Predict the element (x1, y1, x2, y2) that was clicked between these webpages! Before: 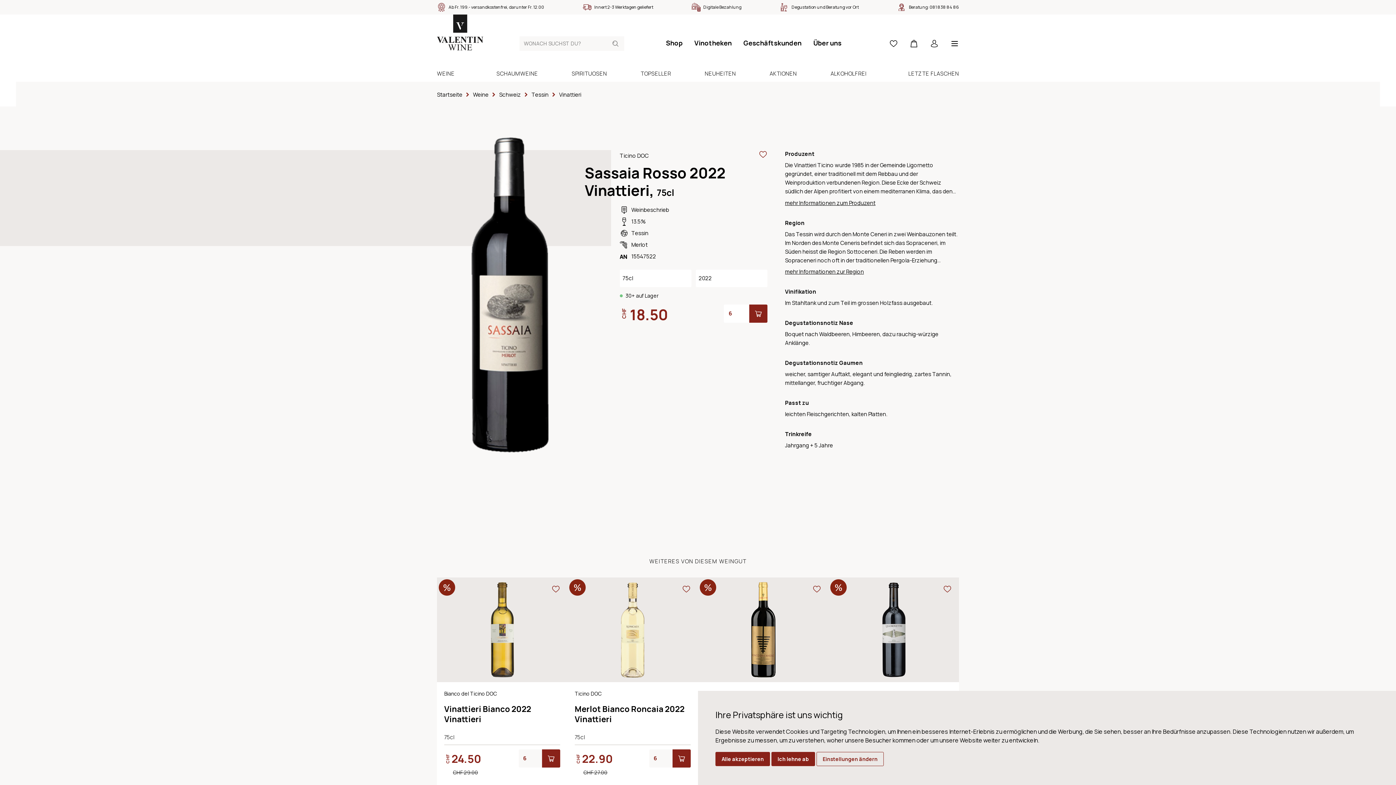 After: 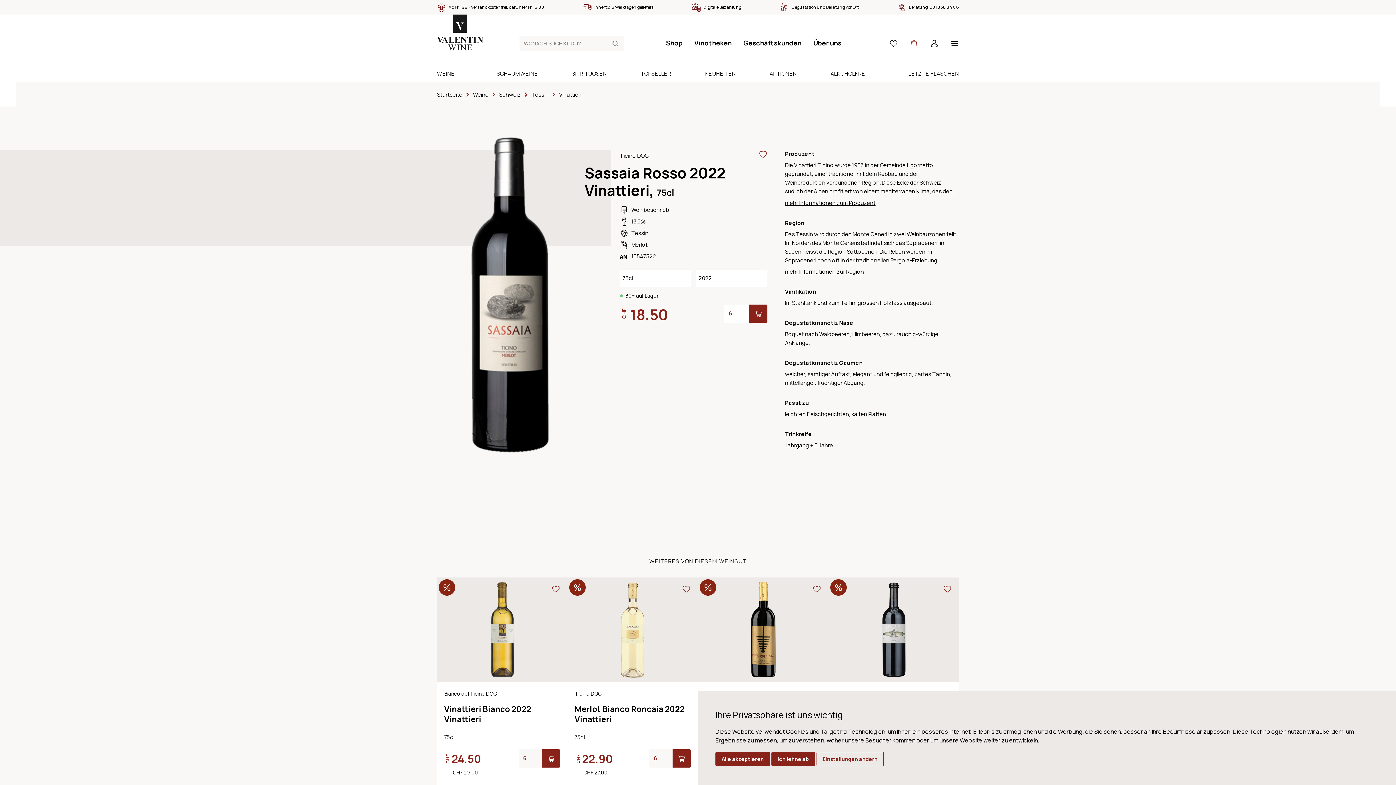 Action: bbox: (904, 36, 924, 50)